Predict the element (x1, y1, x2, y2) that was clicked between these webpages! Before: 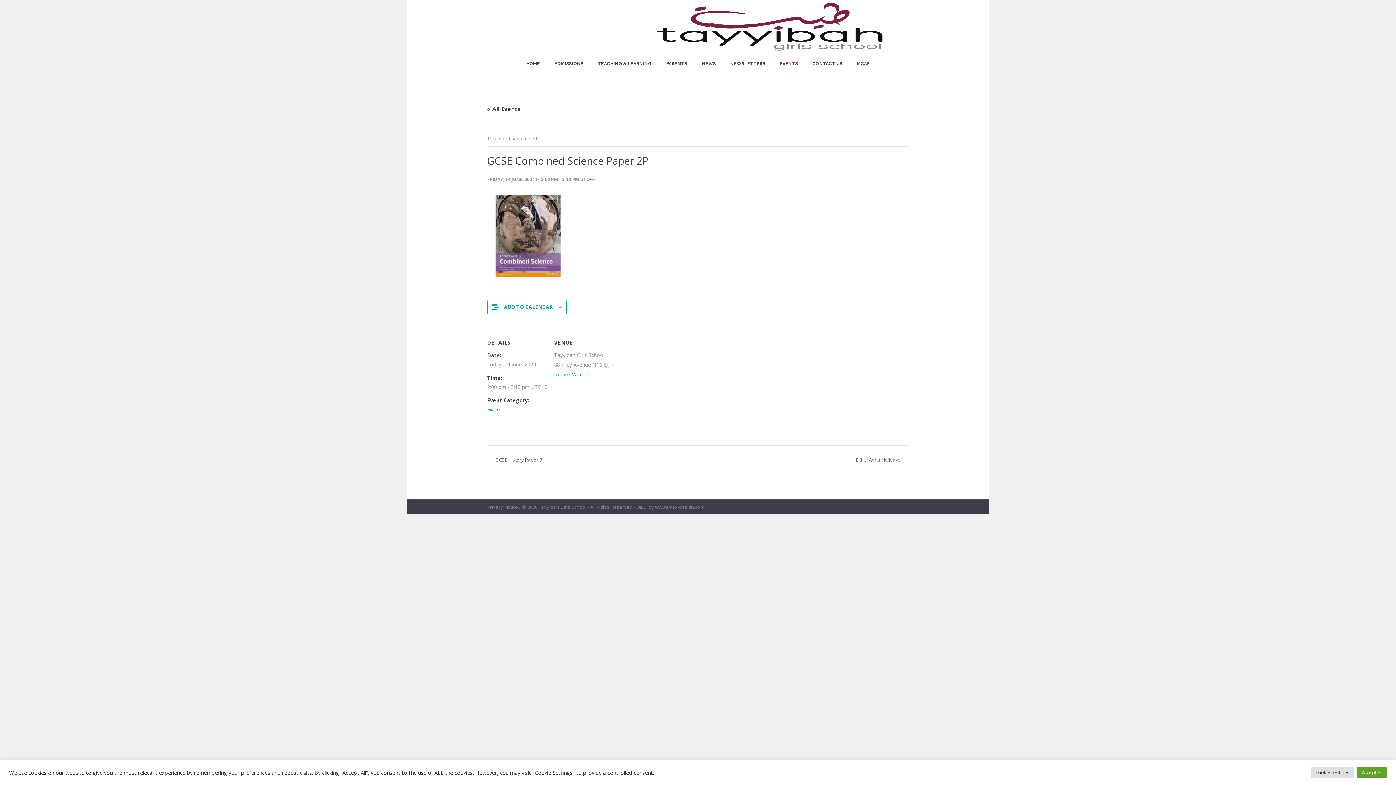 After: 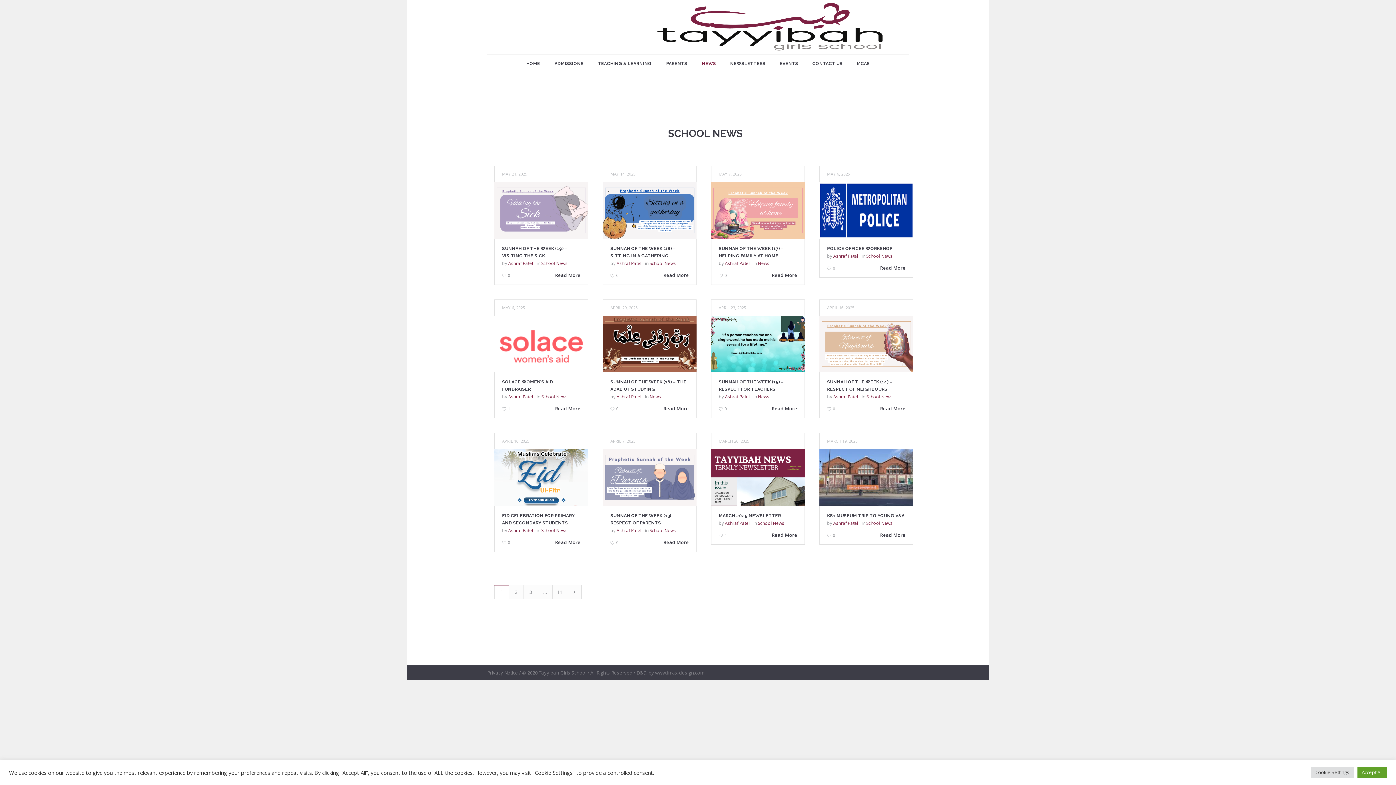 Action: bbox: (696, 58, 721, 68) label: NEWS